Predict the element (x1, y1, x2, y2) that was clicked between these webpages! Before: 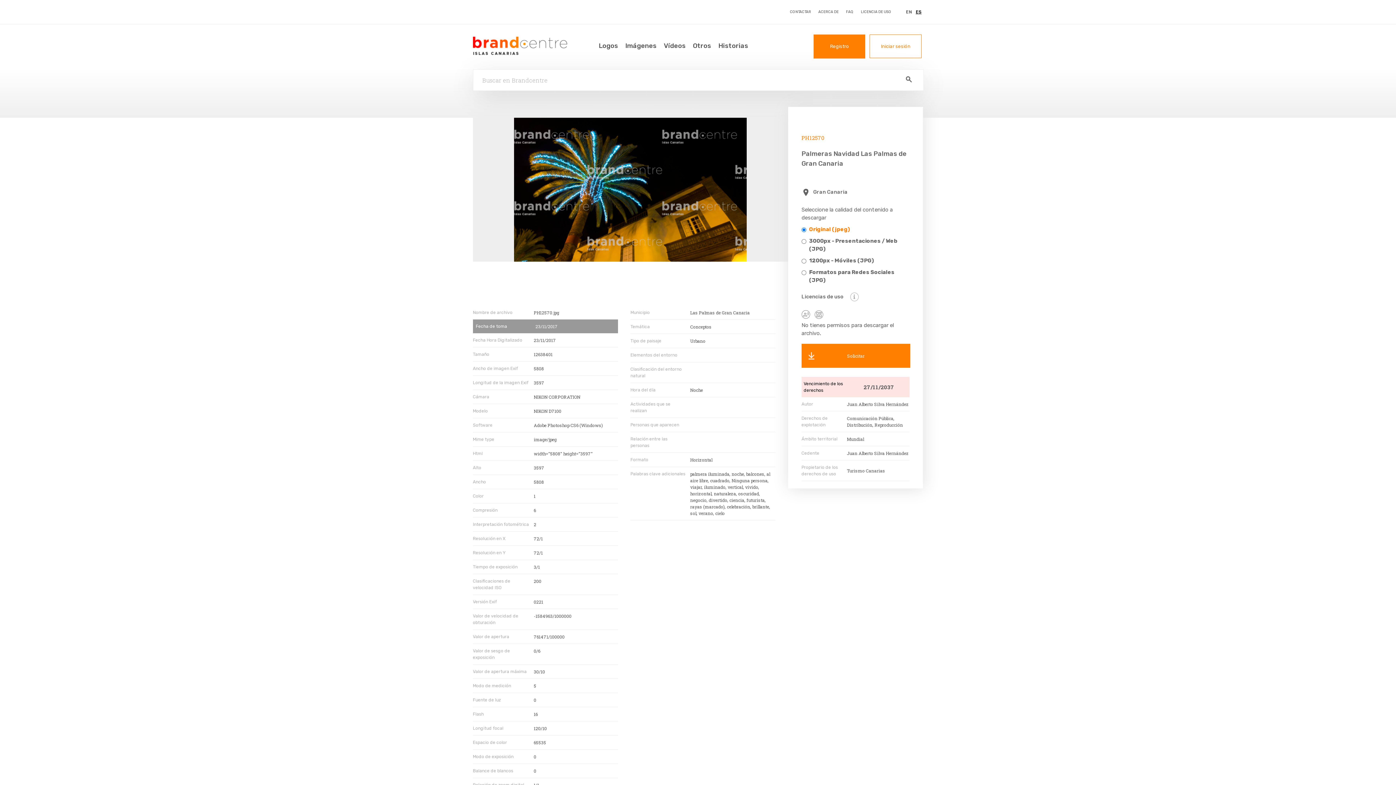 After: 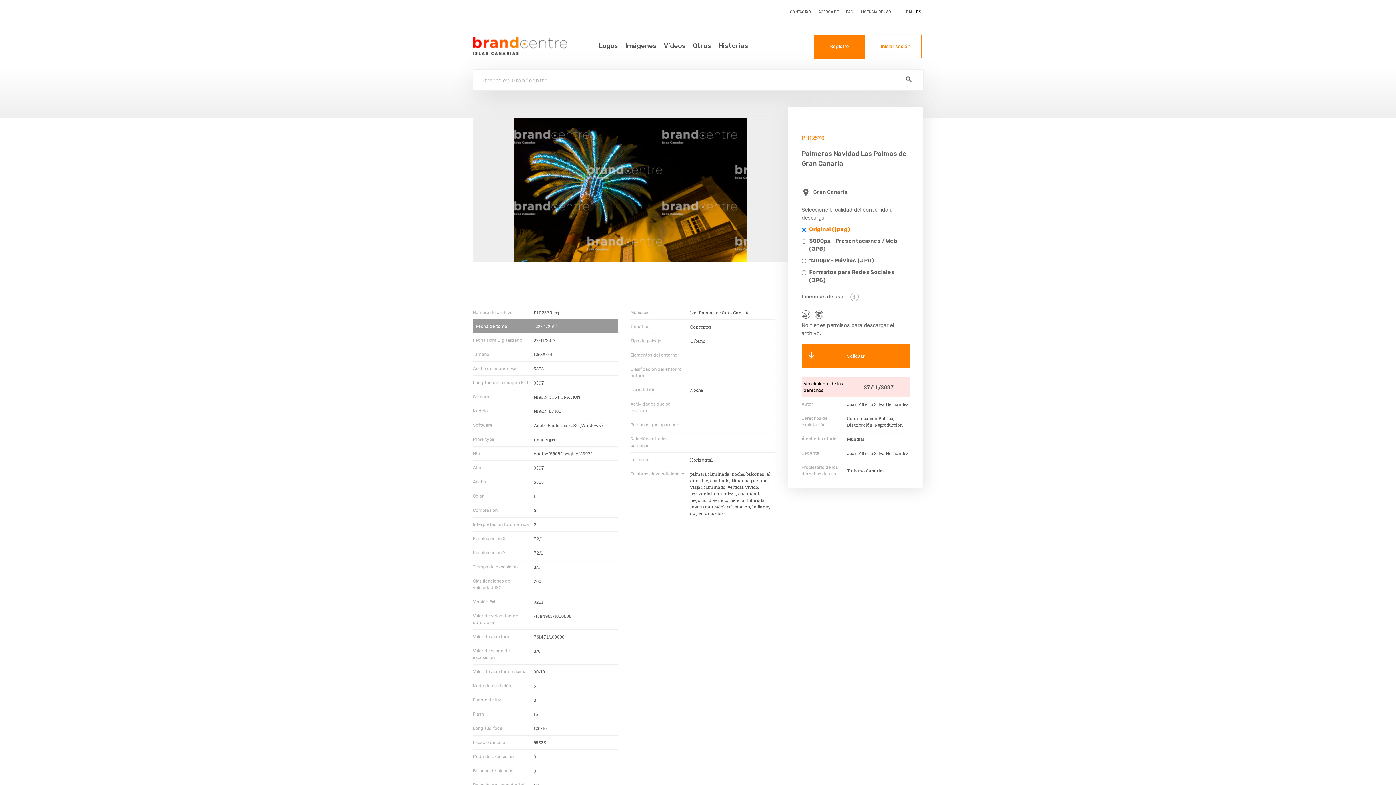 Action: bbox: (801, 291, 858, 302) label: Licencias de uso